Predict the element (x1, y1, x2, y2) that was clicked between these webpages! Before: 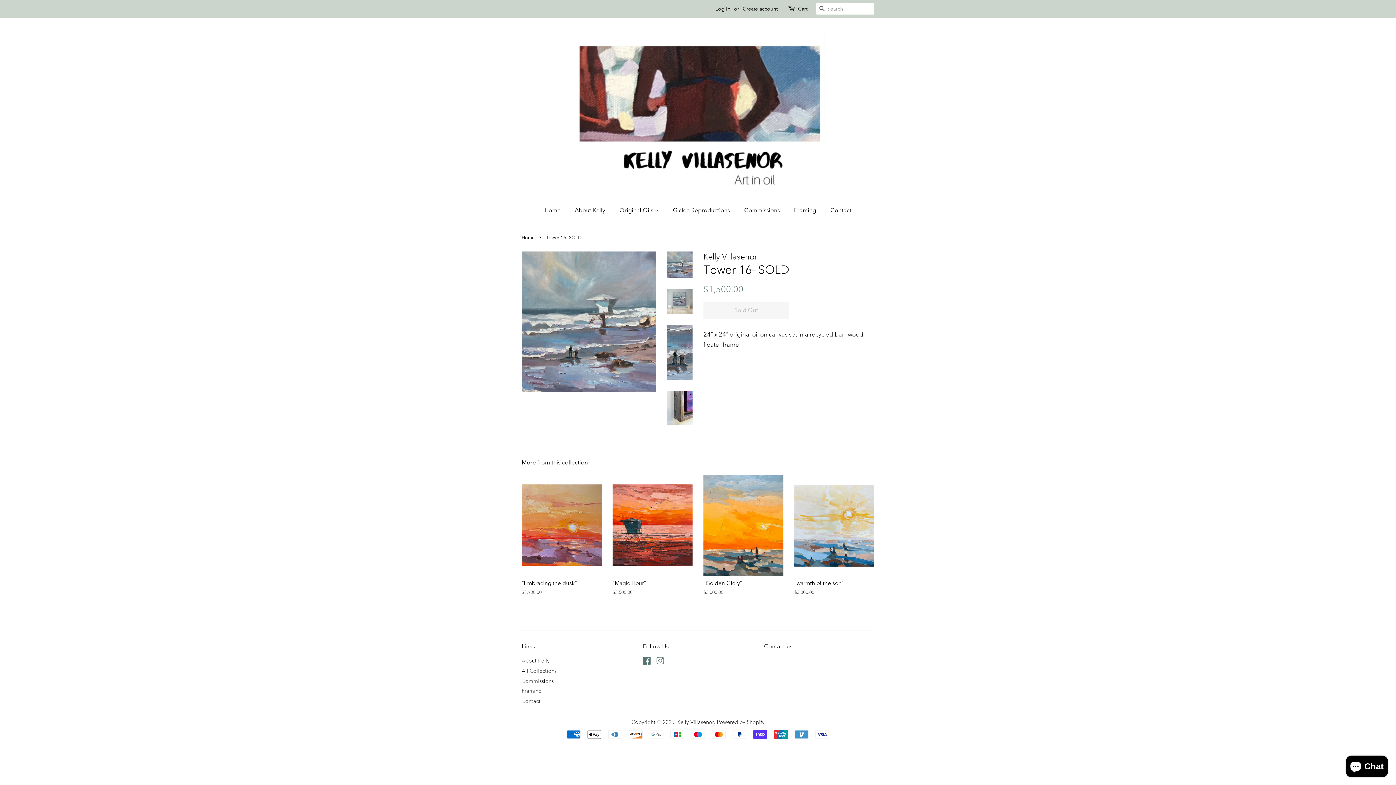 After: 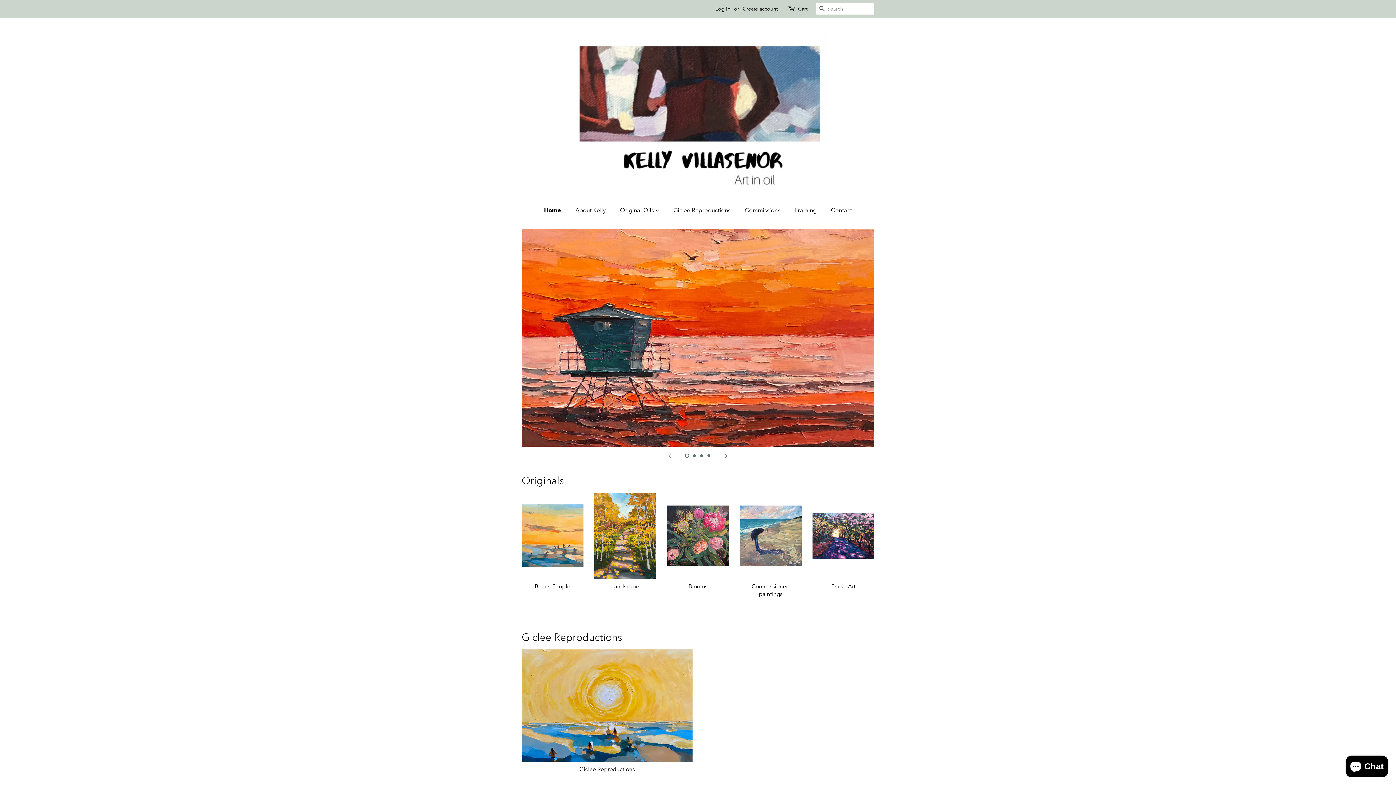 Action: bbox: (571, 28, 824, 192)